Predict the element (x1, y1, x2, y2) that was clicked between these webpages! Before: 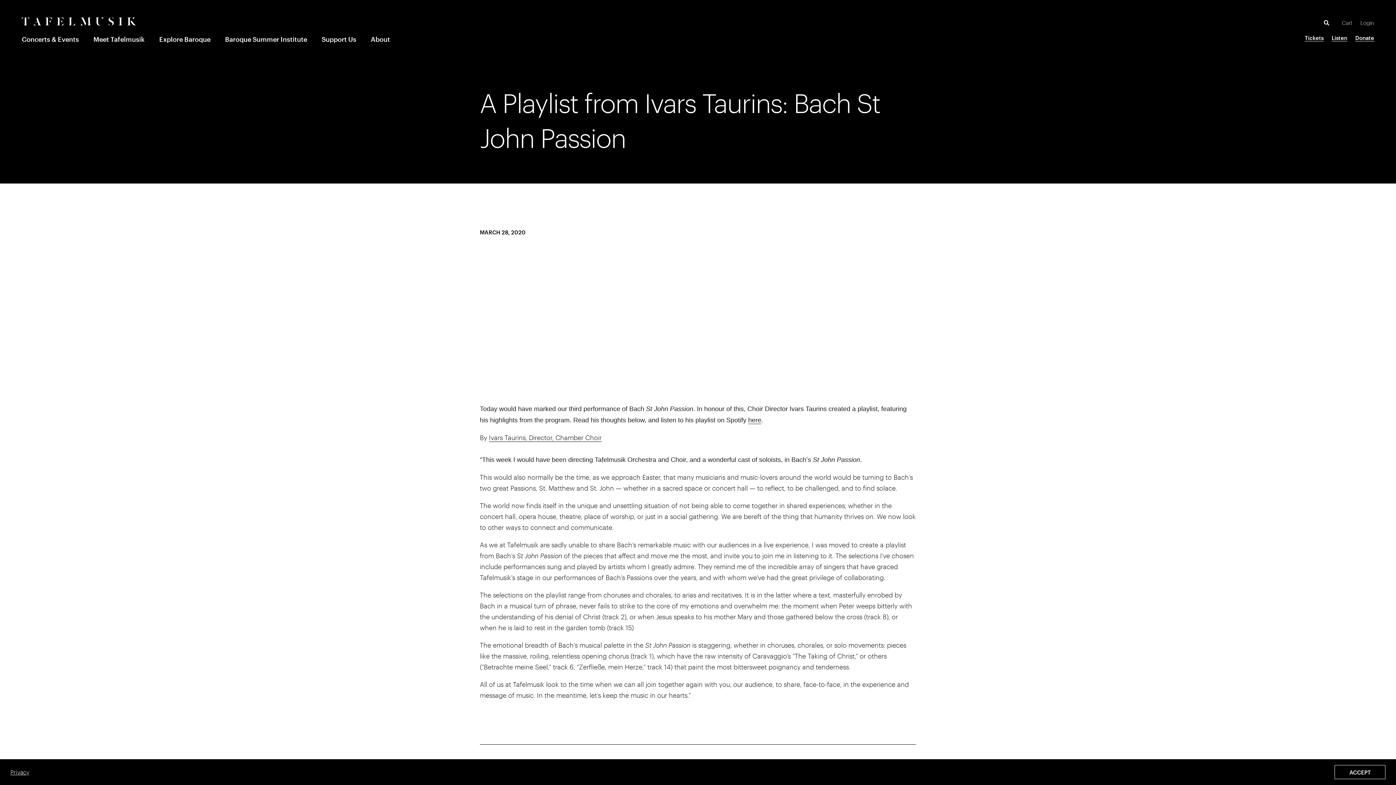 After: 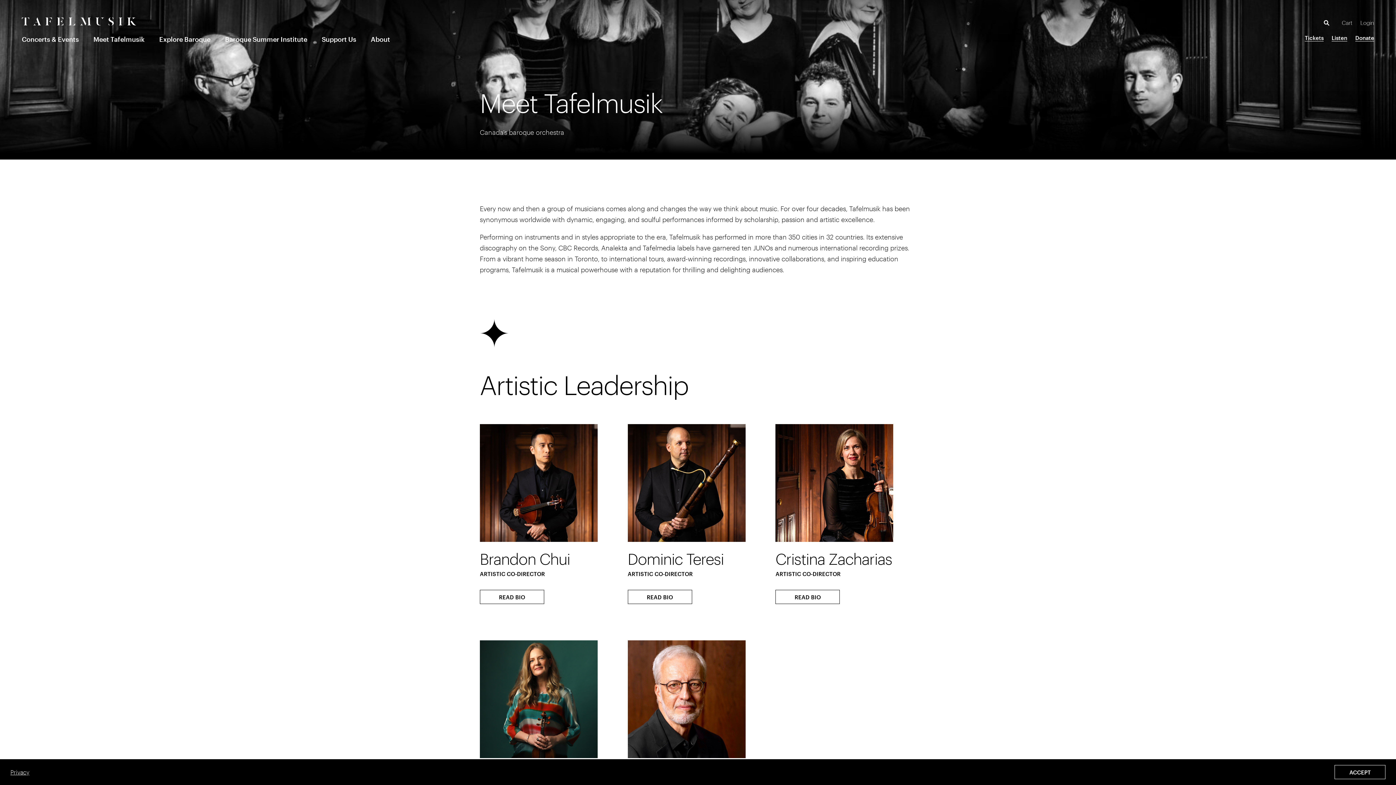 Action: bbox: (86, 32, 152, 53) label: Meet Tafelmusik